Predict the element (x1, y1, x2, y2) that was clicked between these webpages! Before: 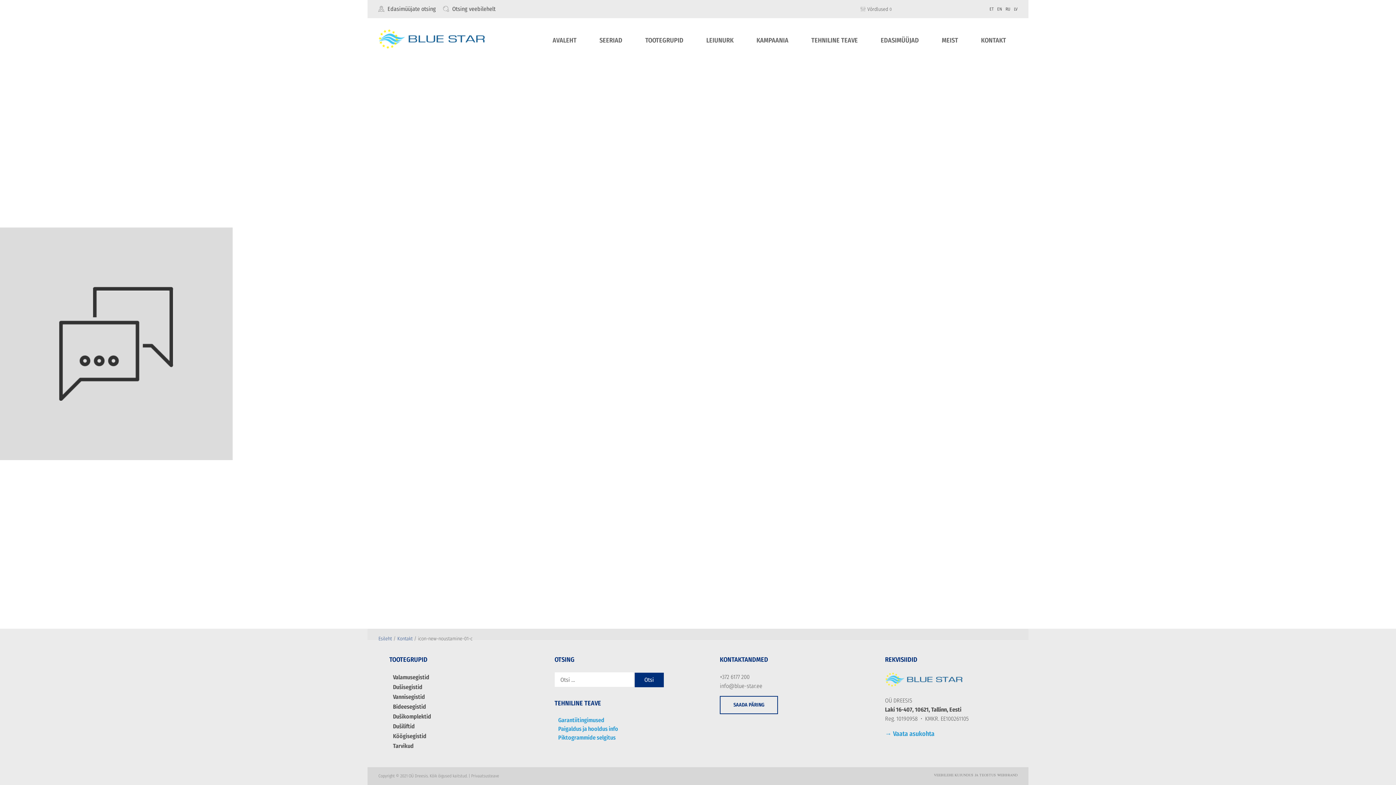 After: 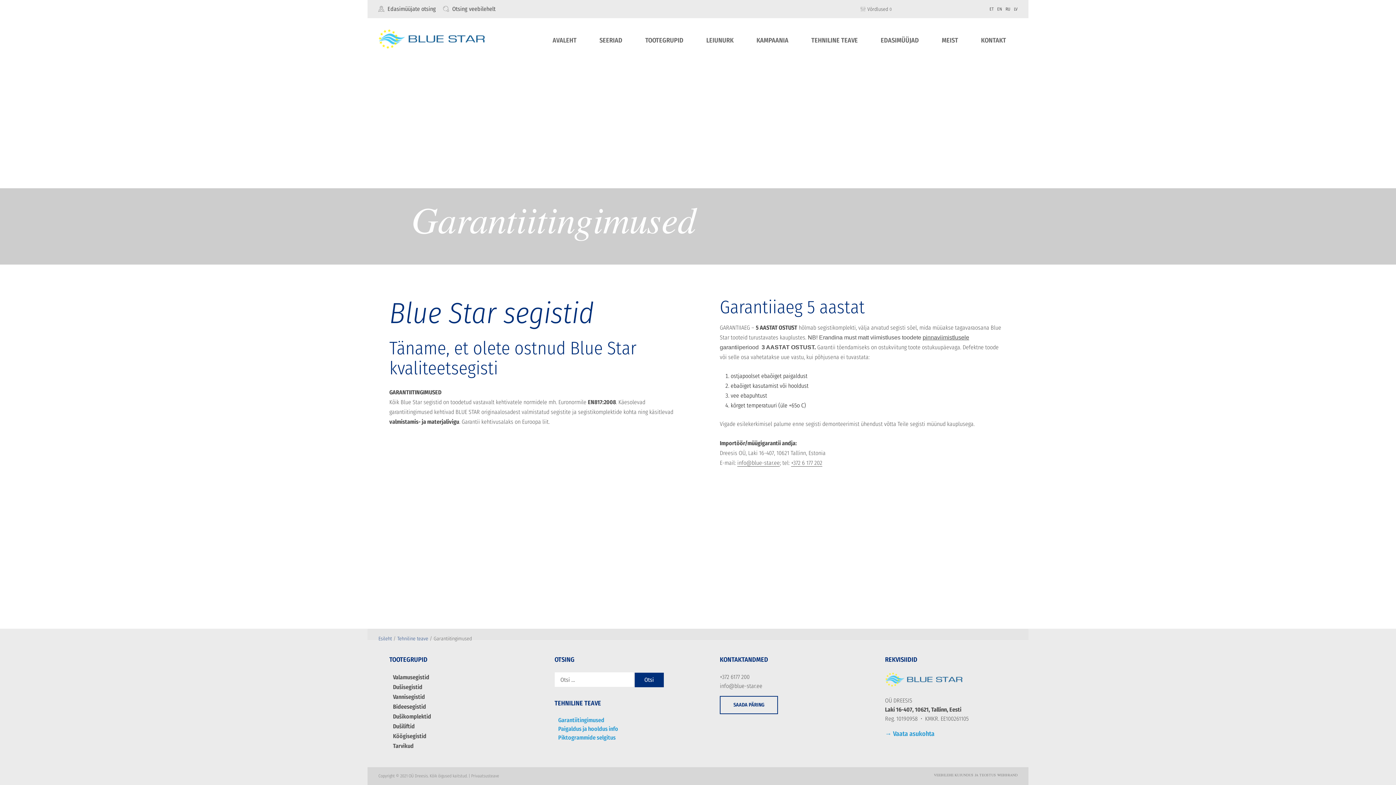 Action: bbox: (554, 716, 676, 724) label: Garantiitingimused